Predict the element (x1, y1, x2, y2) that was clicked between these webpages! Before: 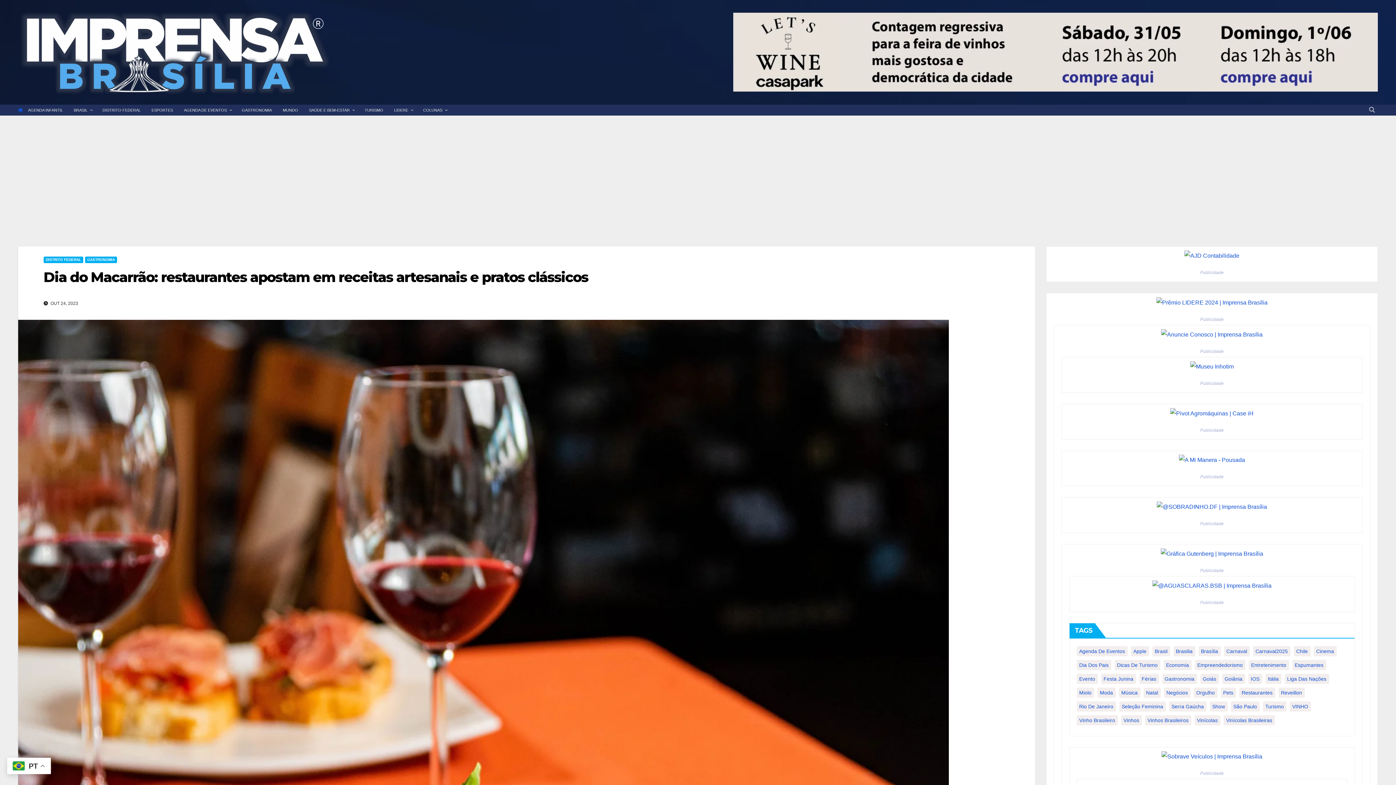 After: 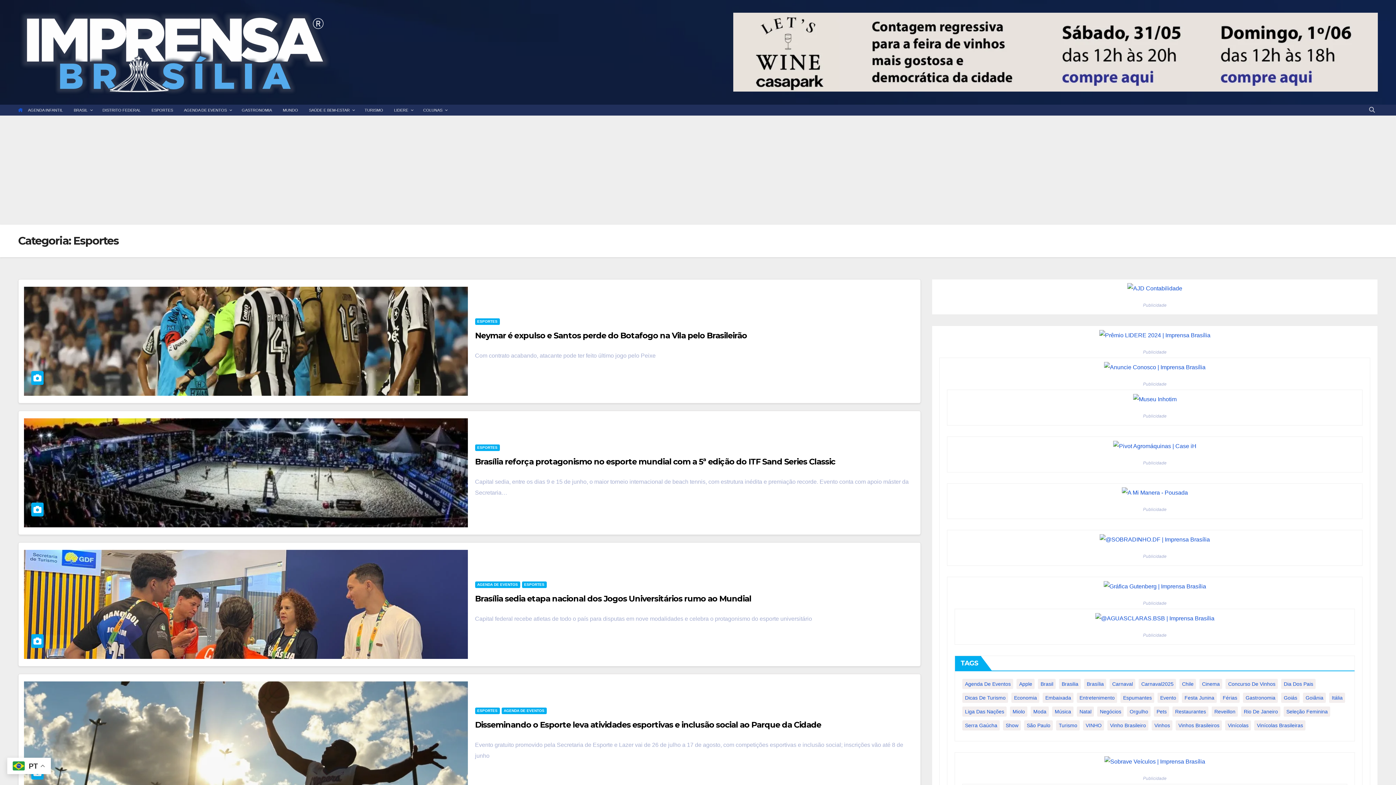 Action: bbox: (146, 104, 178, 115) label: ESPORTES